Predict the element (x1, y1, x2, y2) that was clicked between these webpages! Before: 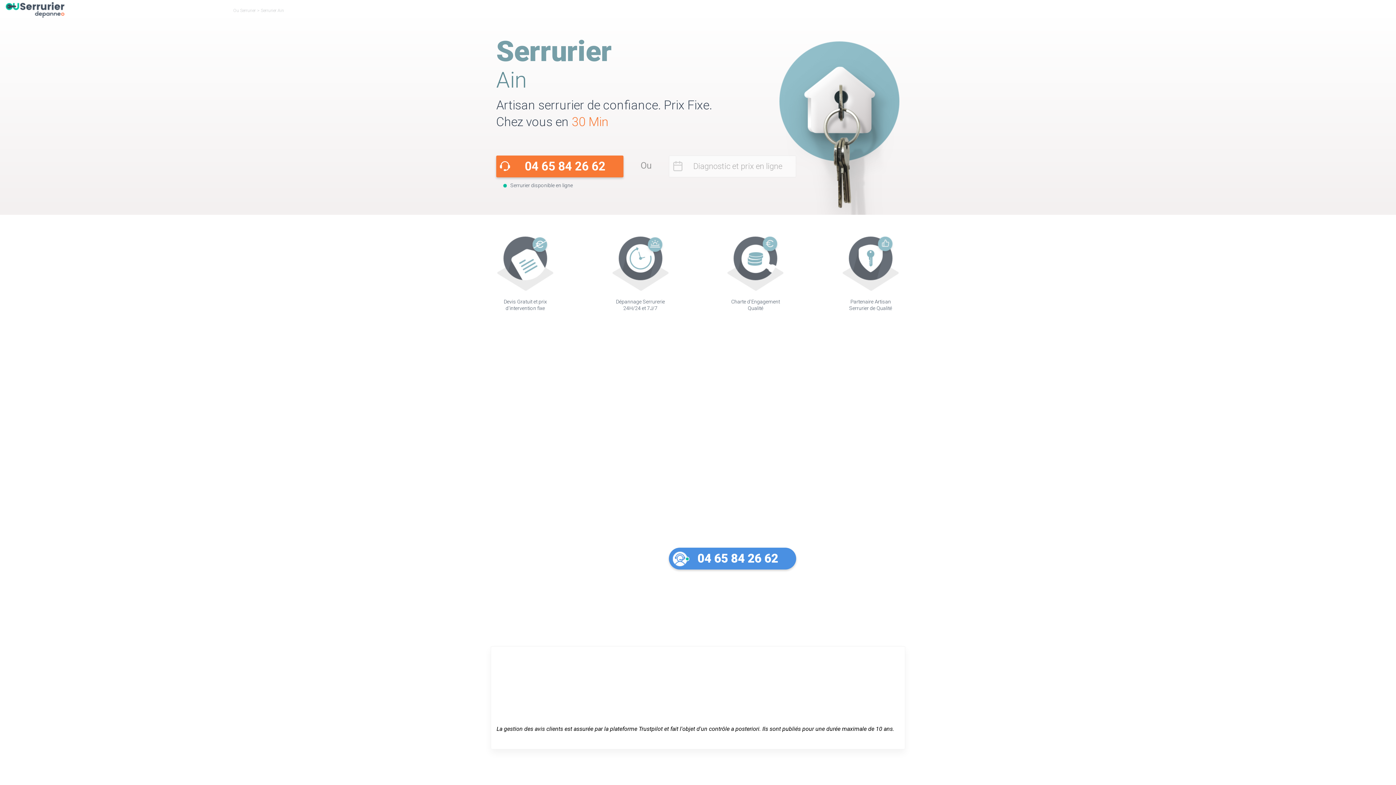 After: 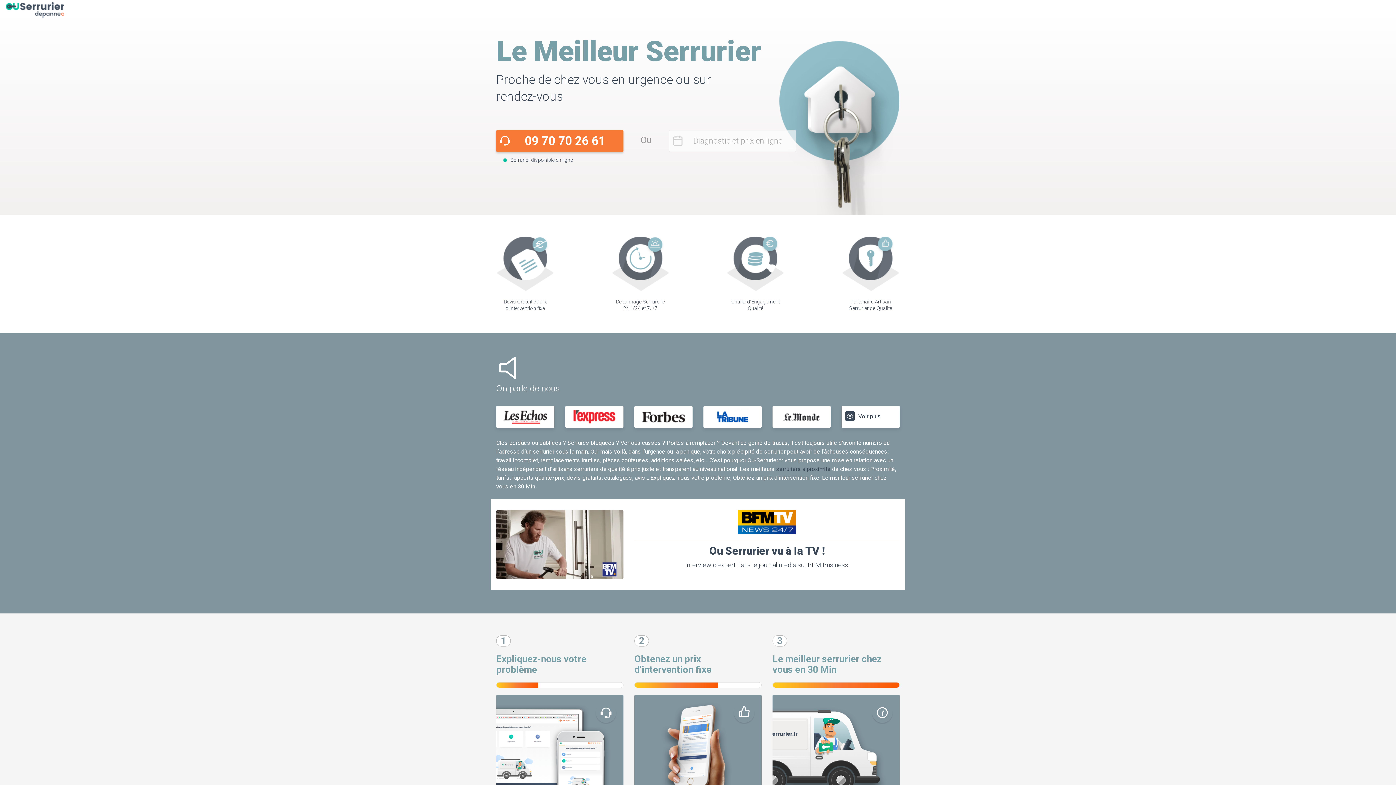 Action: bbox: (233, 7, 255, 12) label: Ou Serrurier